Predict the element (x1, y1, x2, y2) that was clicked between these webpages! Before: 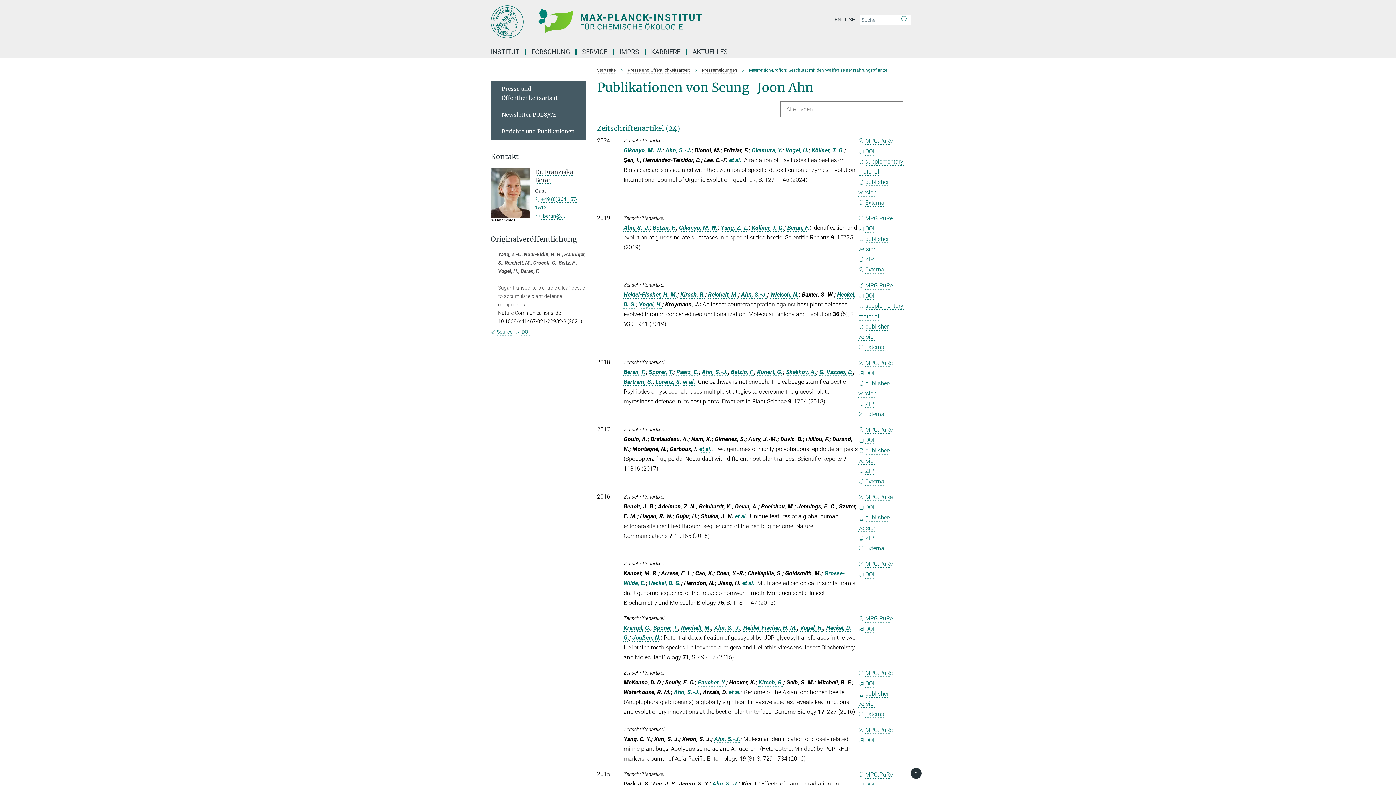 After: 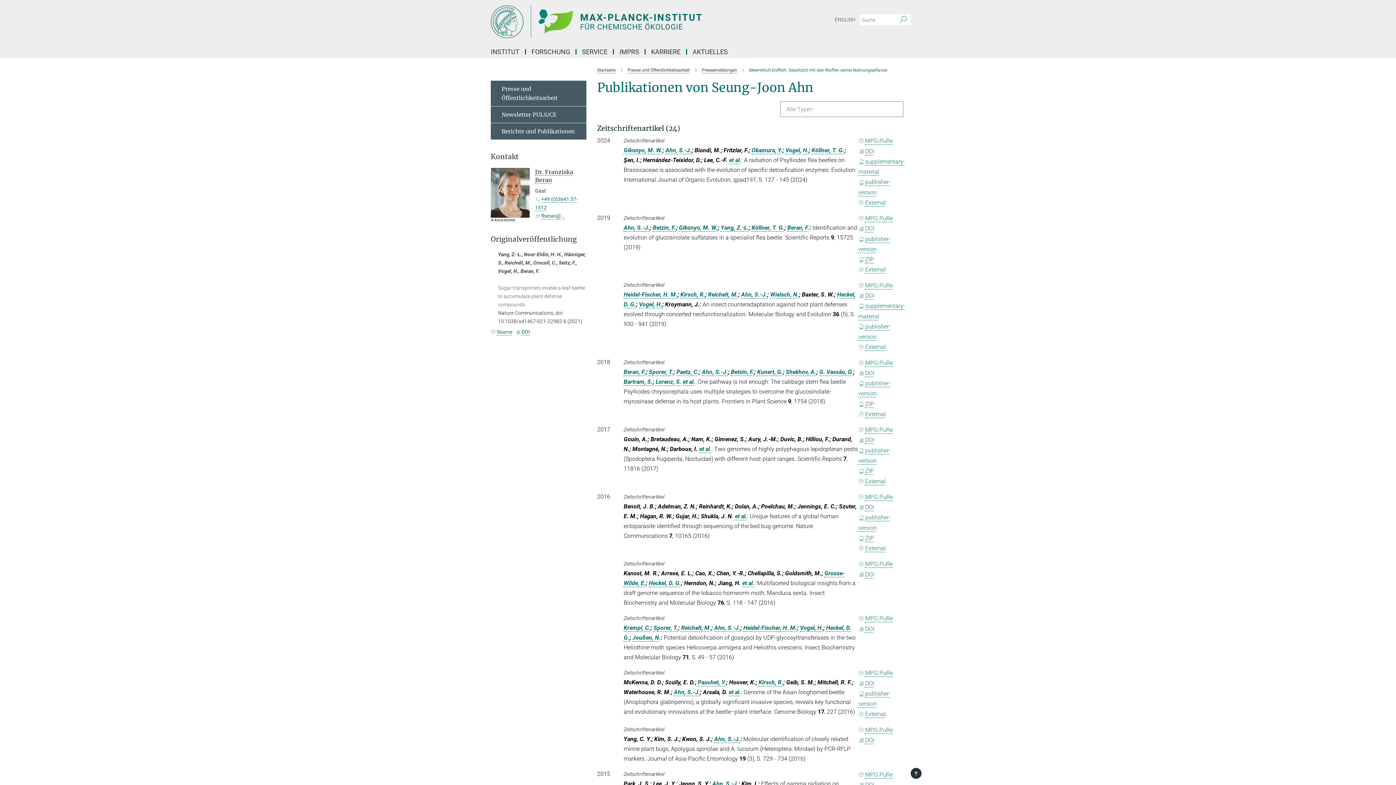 Action: bbox: (597, 124, 680, 132) label: Zeitschriftenartikel (24)